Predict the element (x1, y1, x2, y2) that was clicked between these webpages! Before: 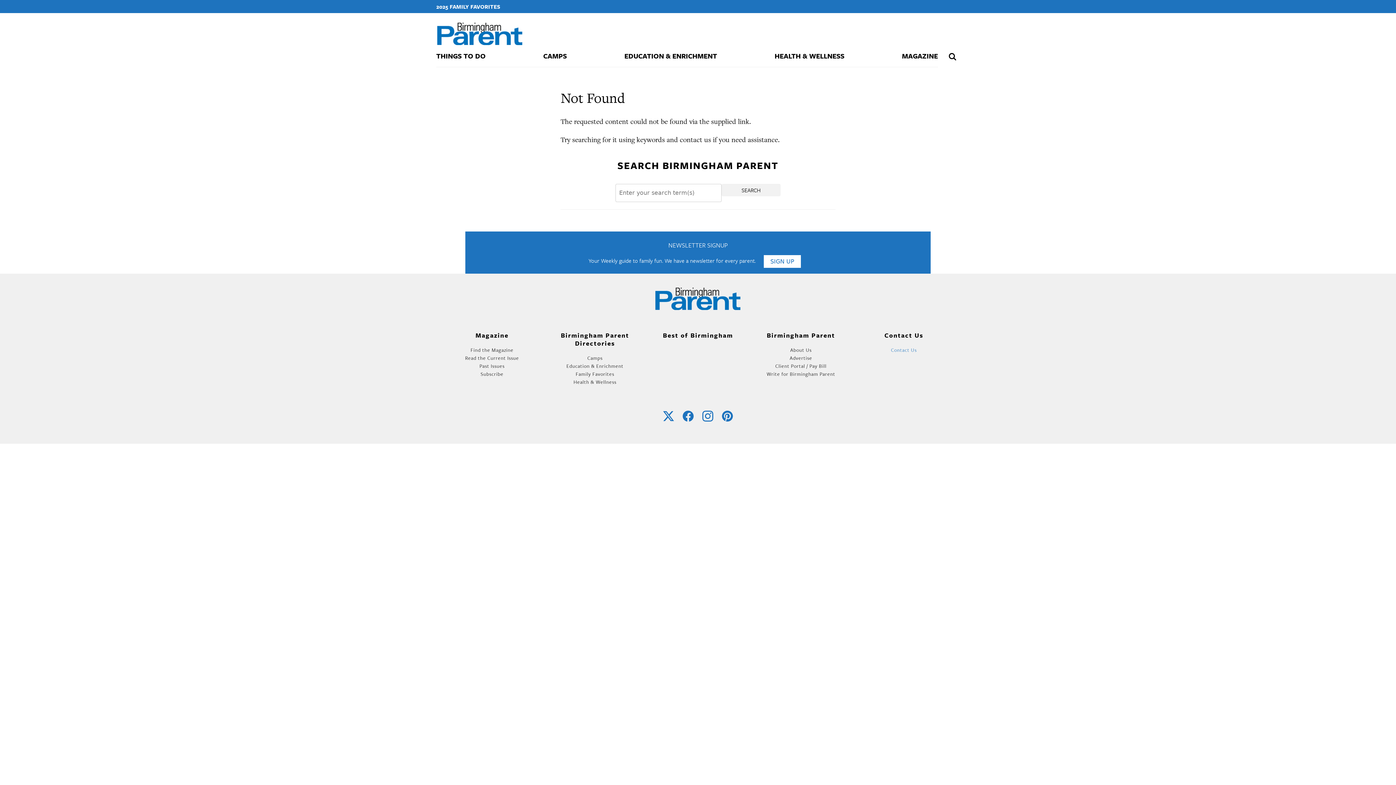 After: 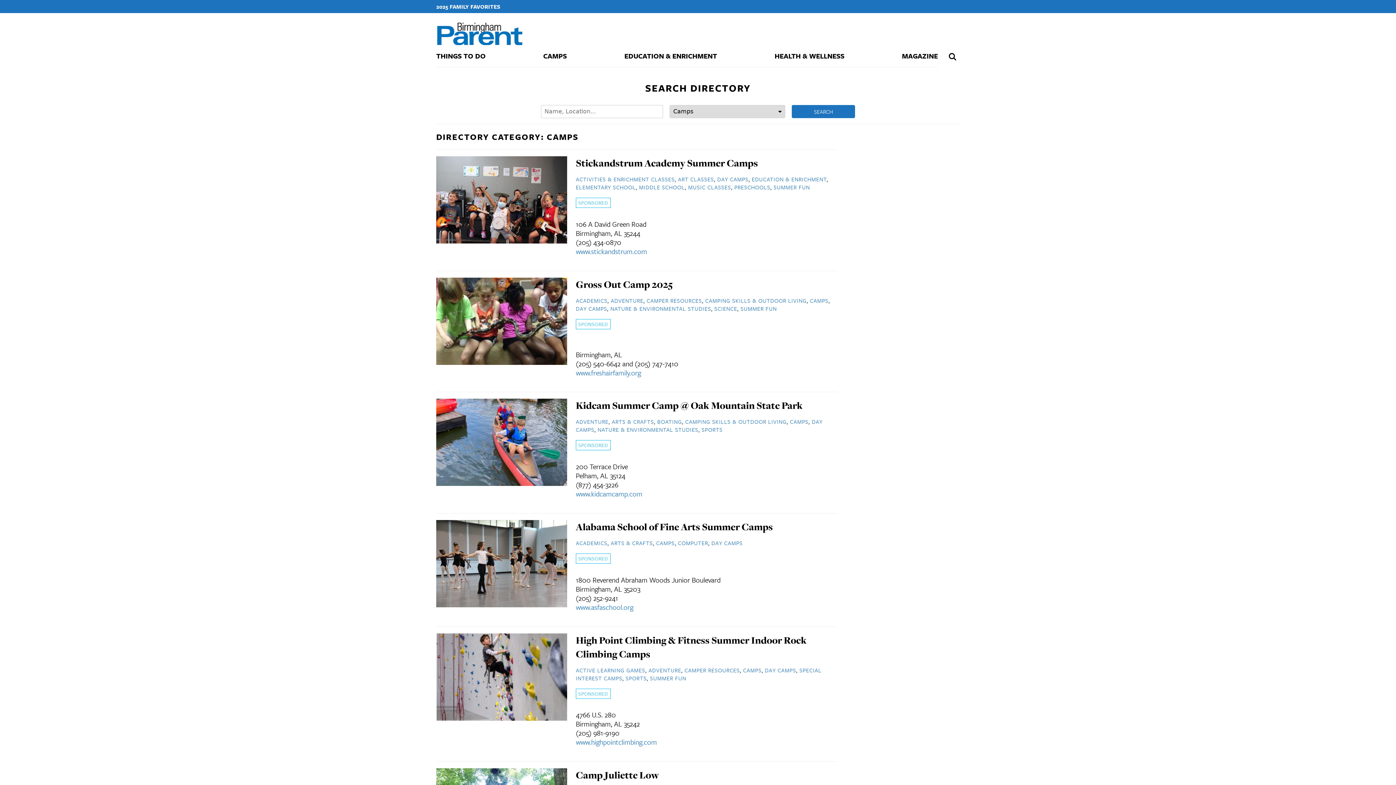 Action: label: Camps bbox: (587, 354, 602, 361)